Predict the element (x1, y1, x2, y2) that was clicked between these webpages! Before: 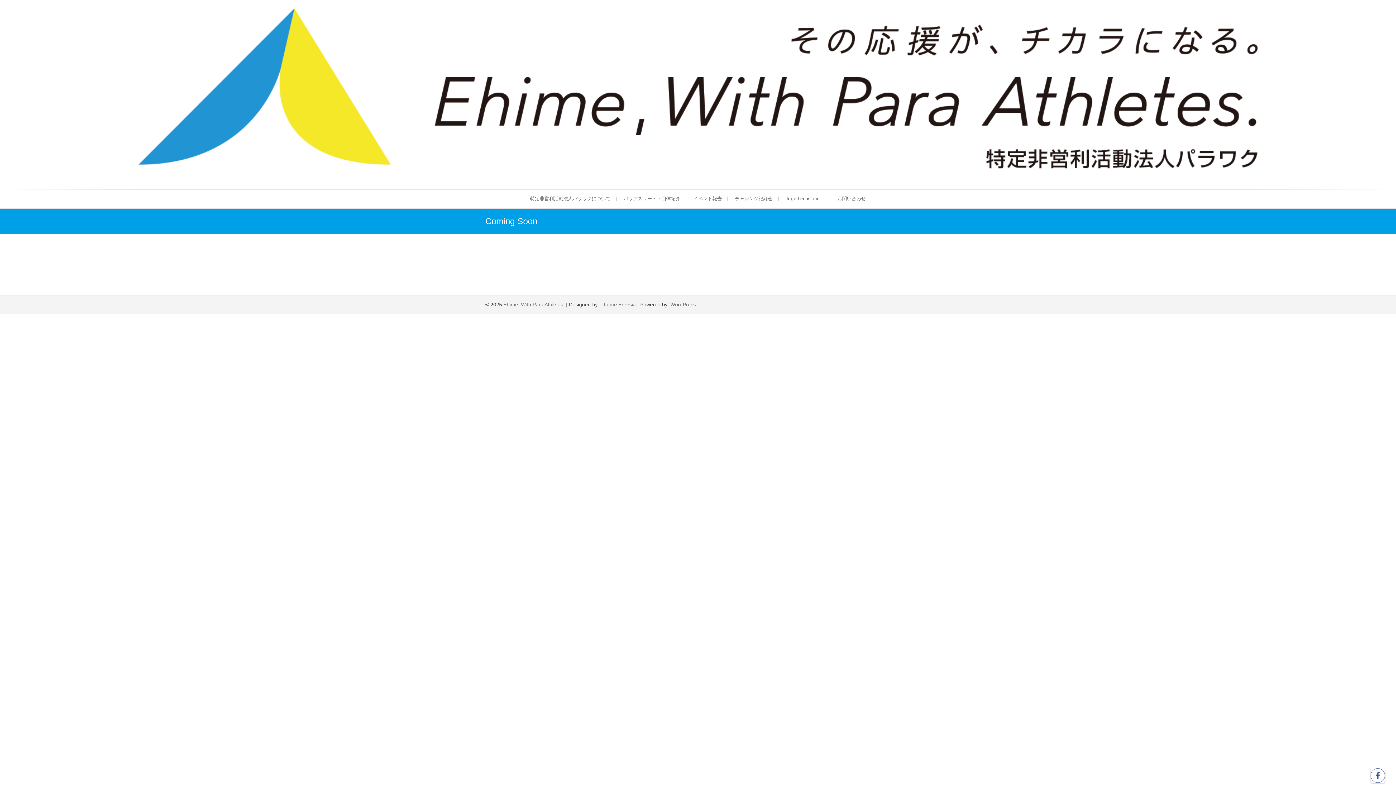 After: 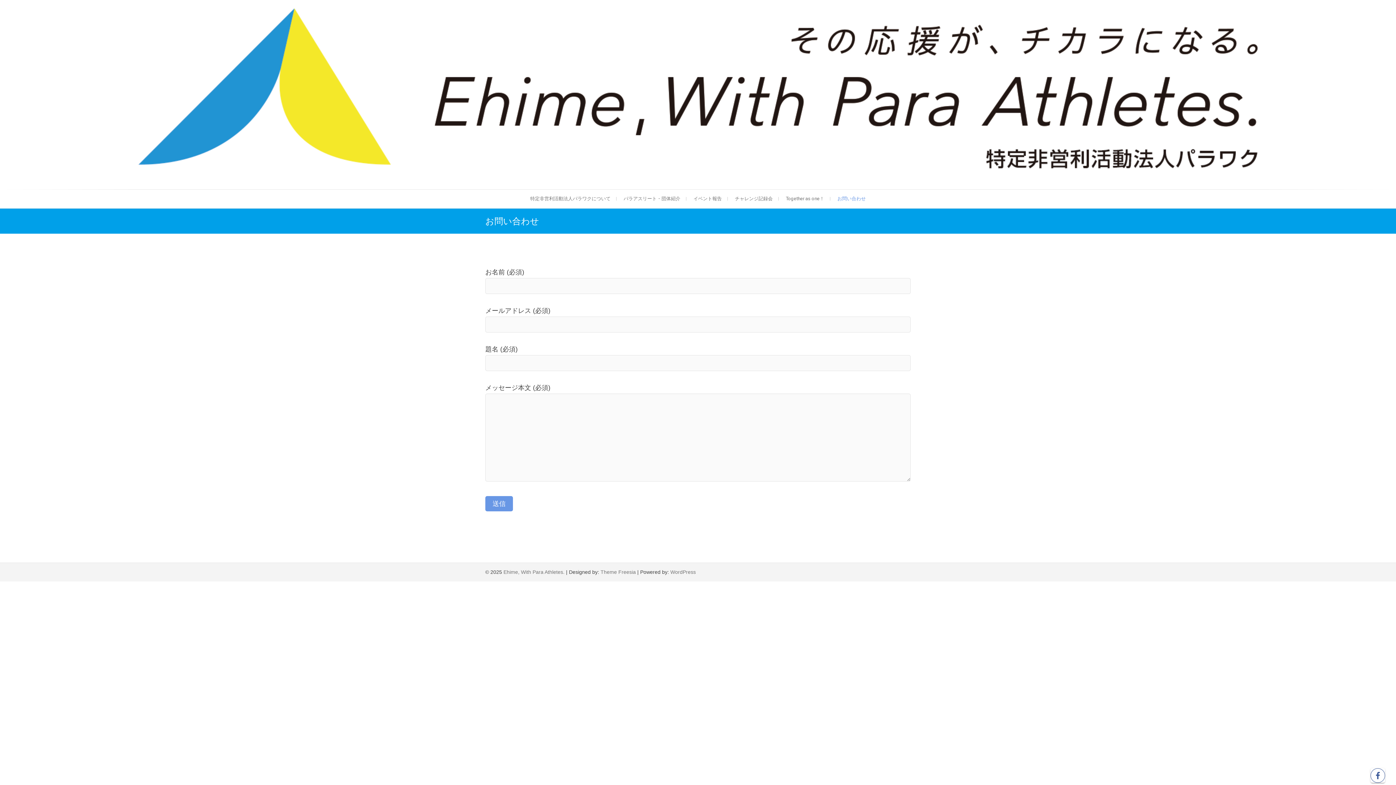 Action: label: お問い合わせ bbox: (831, 189, 871, 208)